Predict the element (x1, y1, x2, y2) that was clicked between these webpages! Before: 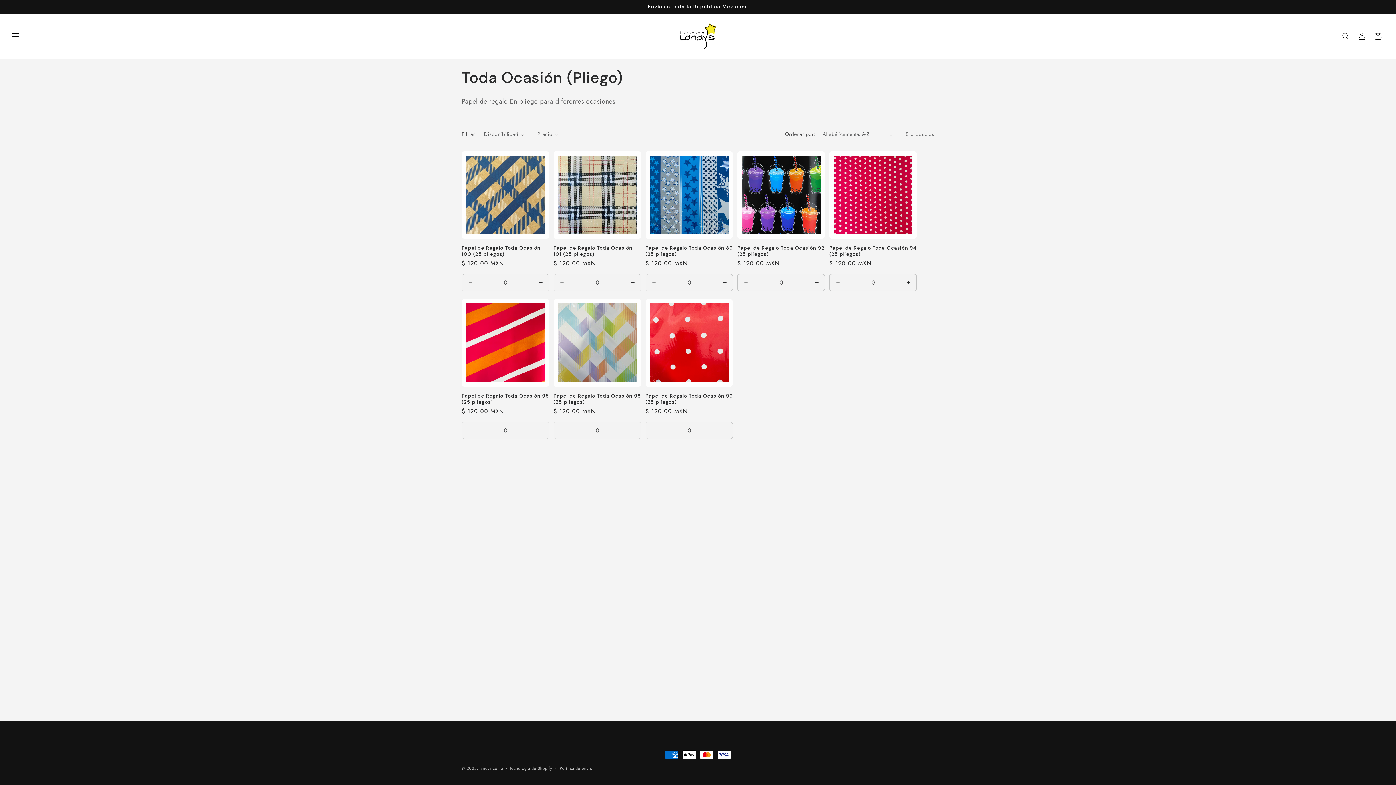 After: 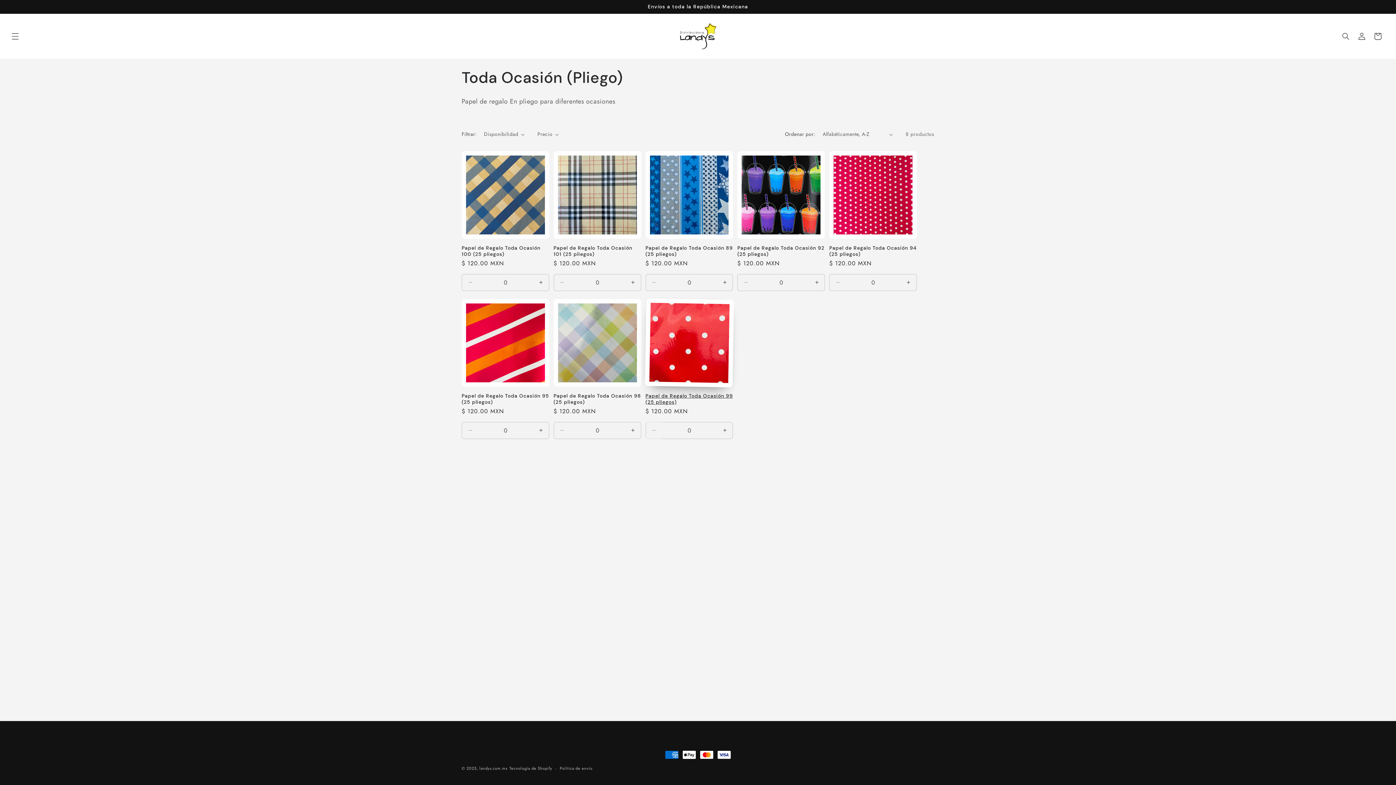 Action: bbox: (646, 422, 662, 439) label: Reducir cantidad para Default Title